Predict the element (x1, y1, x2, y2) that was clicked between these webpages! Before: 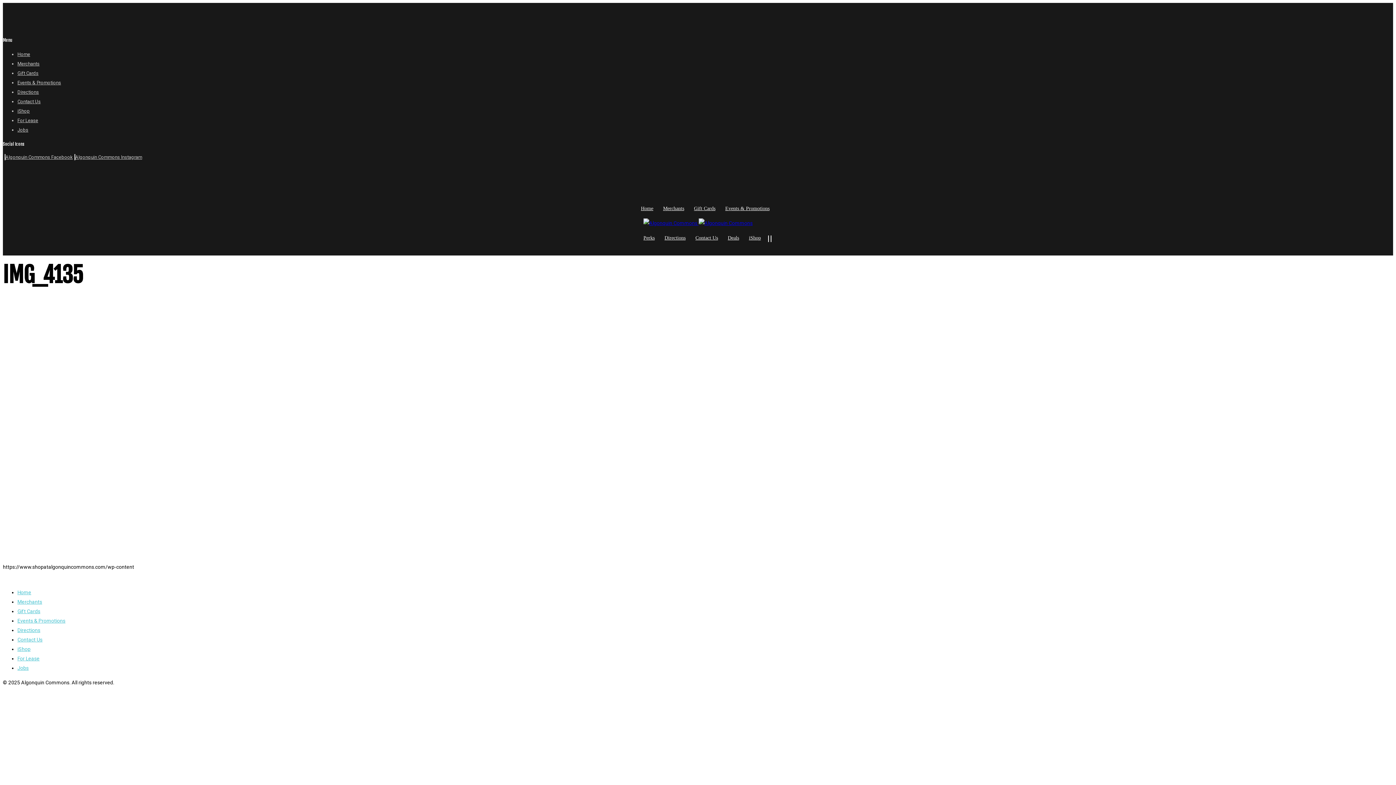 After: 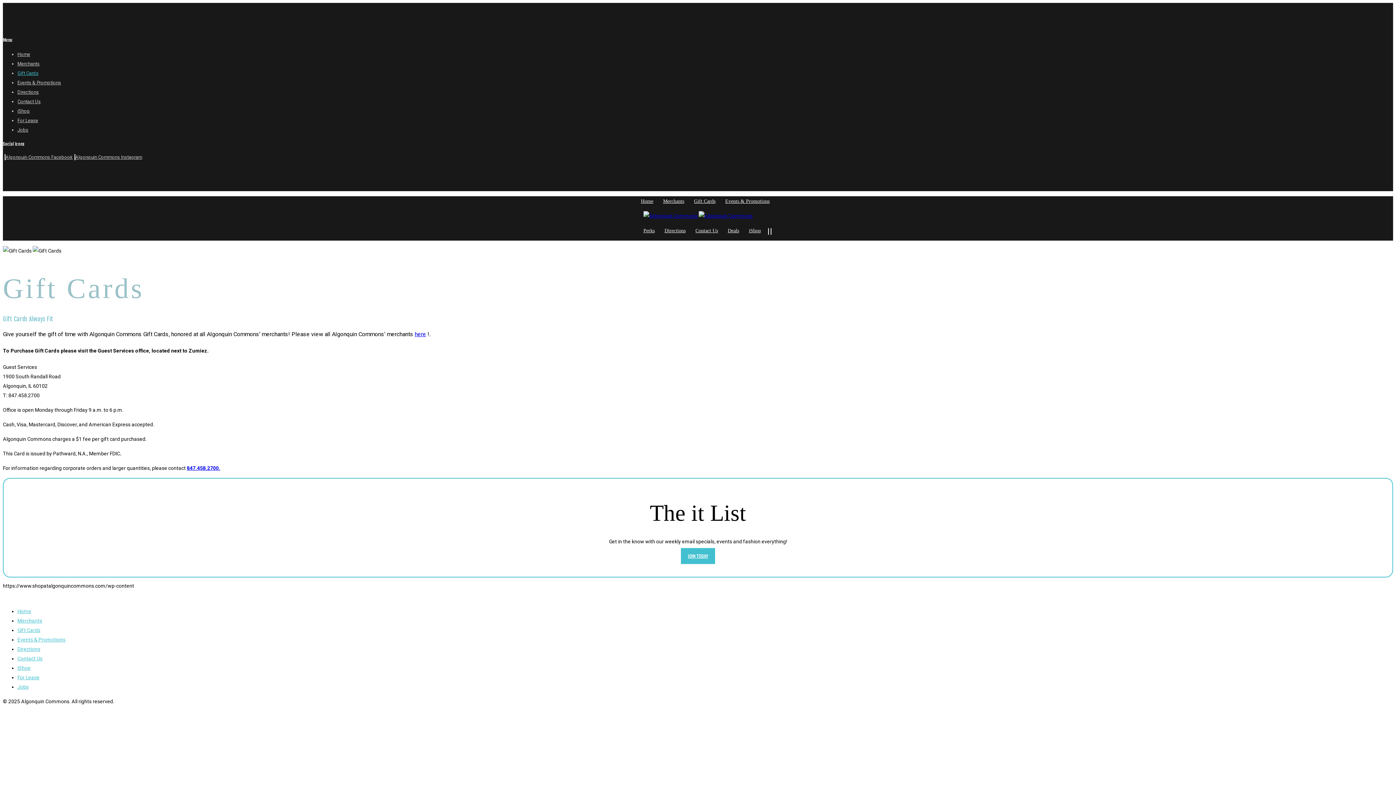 Action: bbox: (17, 70, 38, 75) label: Gift Cards